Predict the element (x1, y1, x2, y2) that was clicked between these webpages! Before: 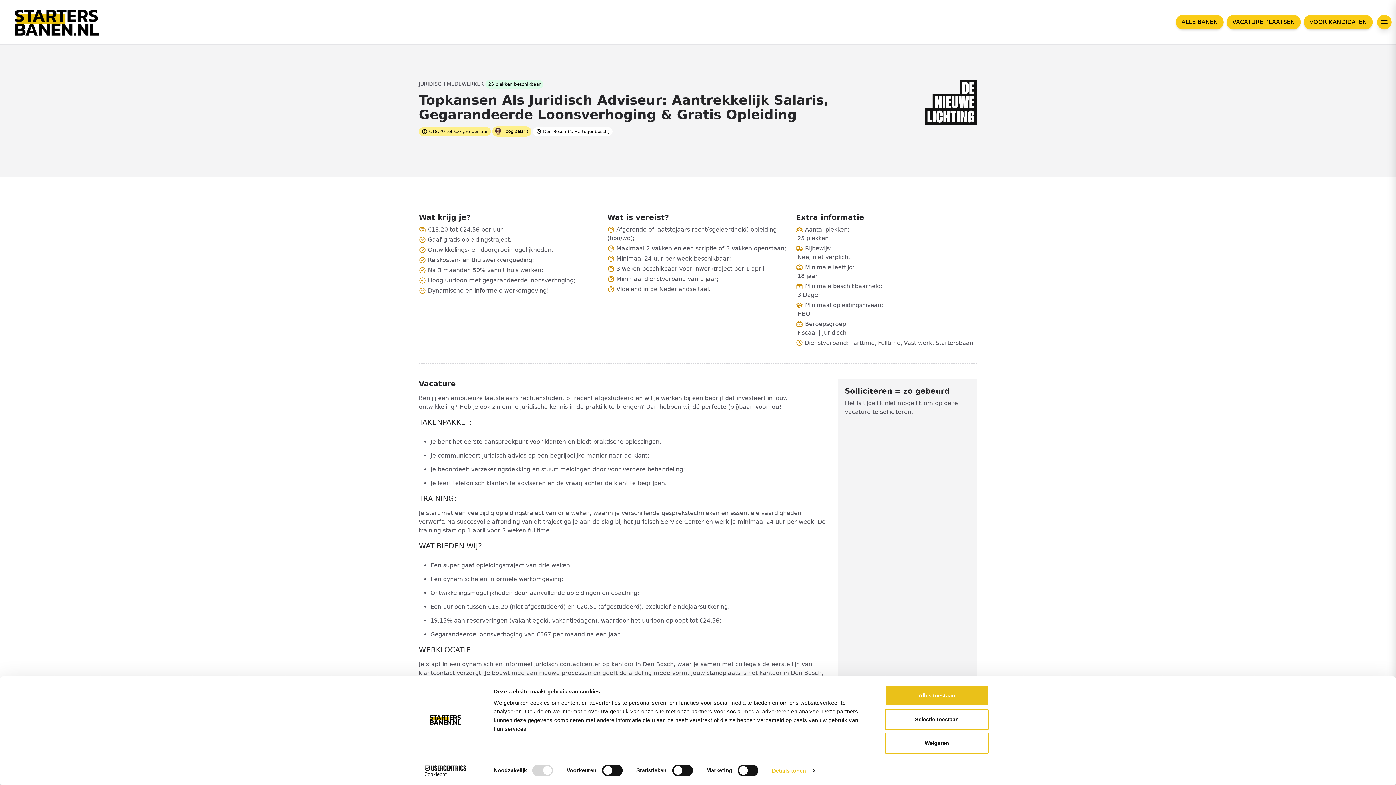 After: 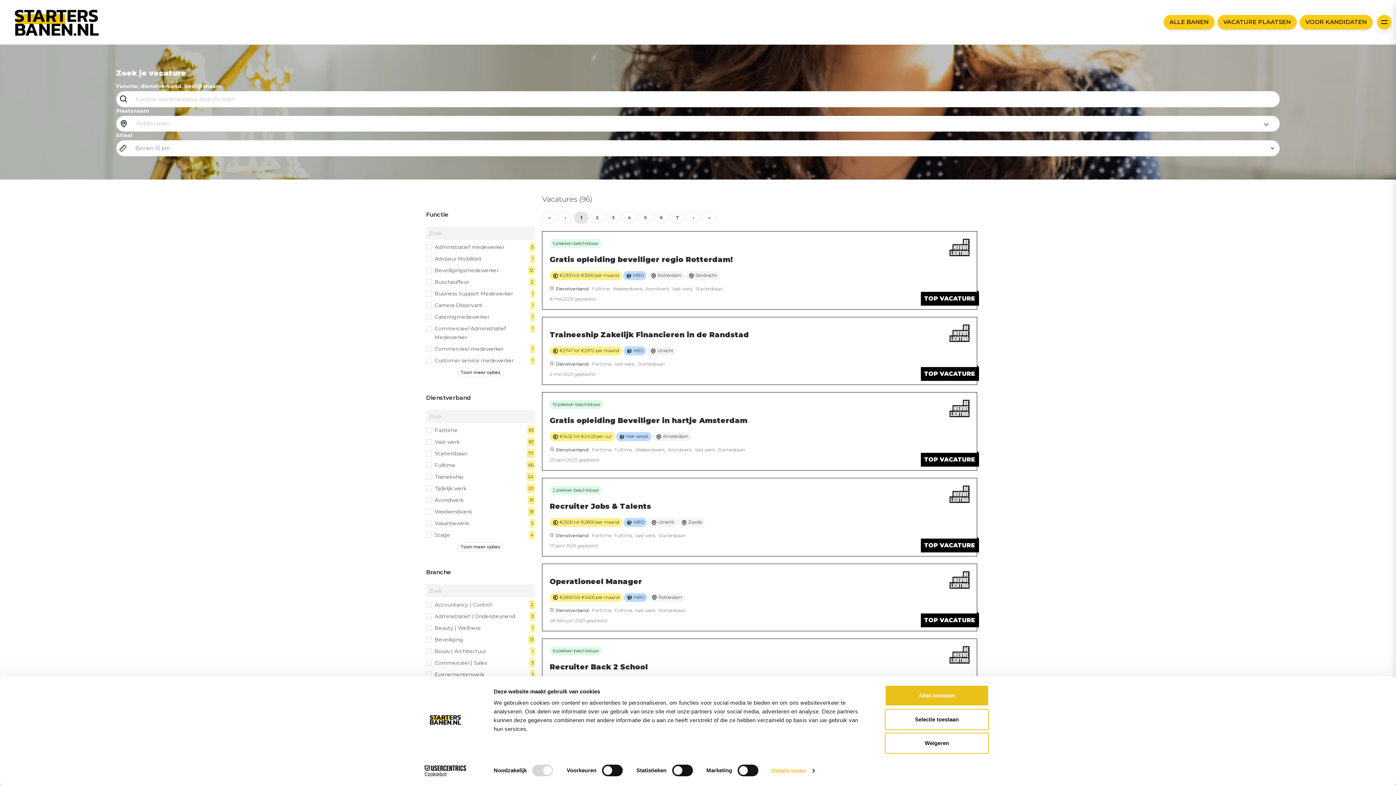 Action: label: ALLE BANEN bbox: (1176, 14, 1224, 29)